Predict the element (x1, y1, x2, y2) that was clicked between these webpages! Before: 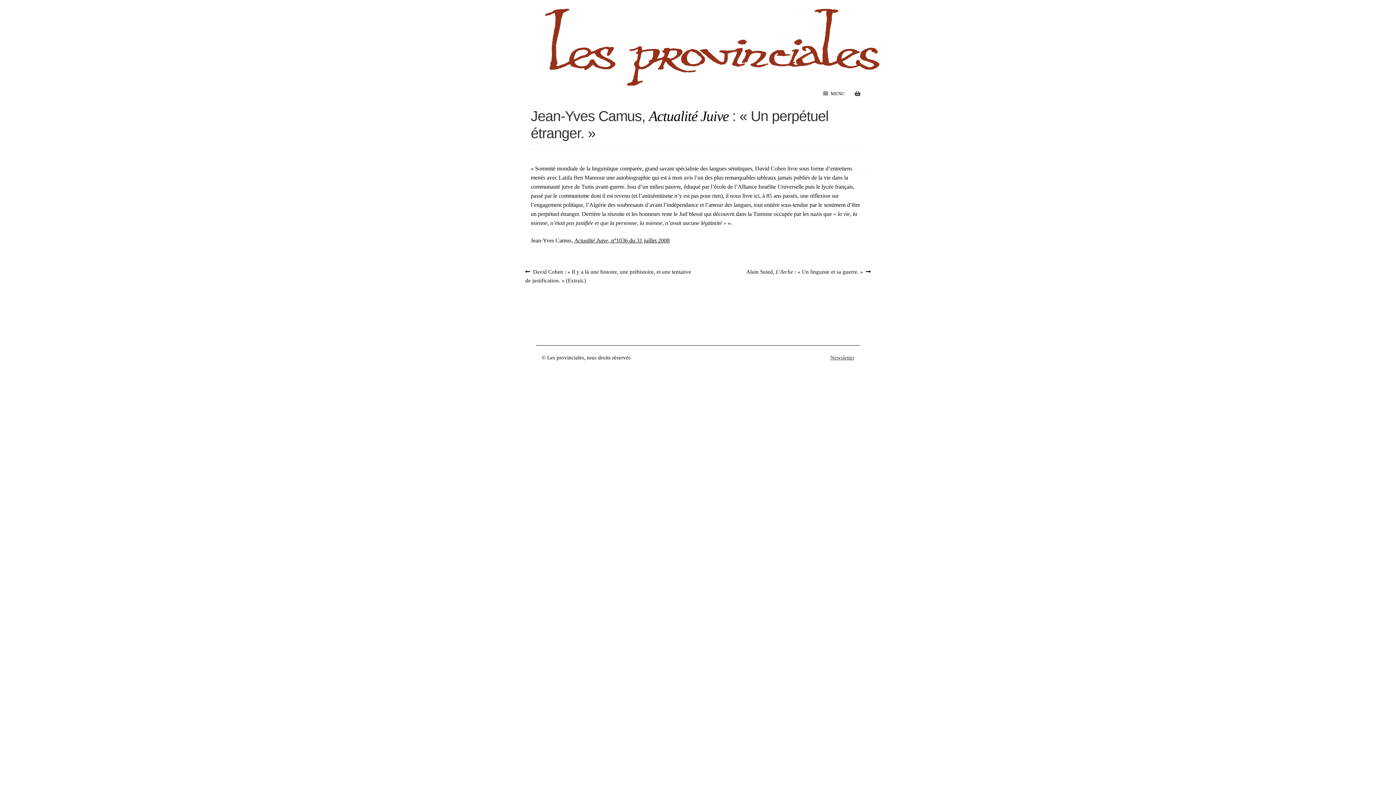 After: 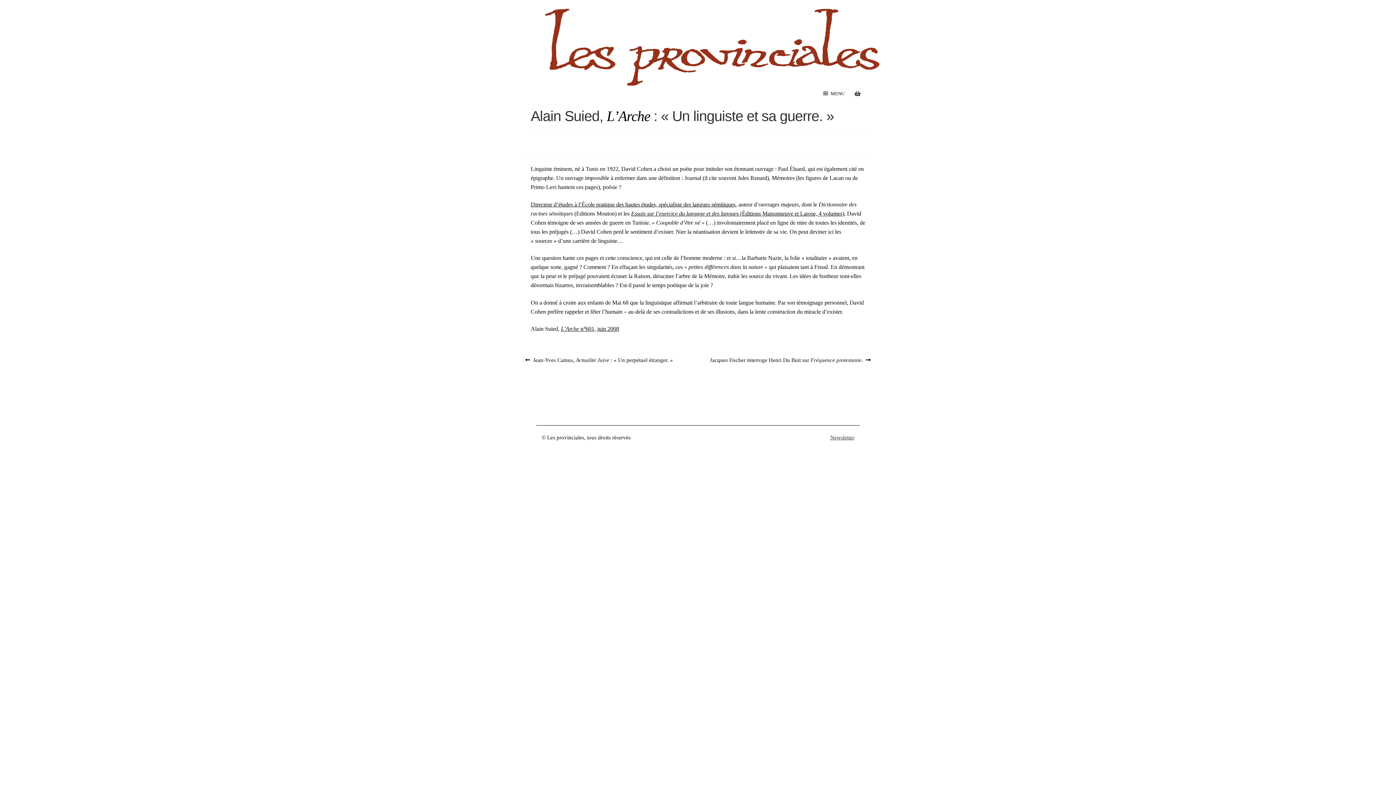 Action: bbox: (746, 267, 870, 276) label: Article suivant :
Alain Suied, L’Arche : « Un linguiste et sa guerre. »